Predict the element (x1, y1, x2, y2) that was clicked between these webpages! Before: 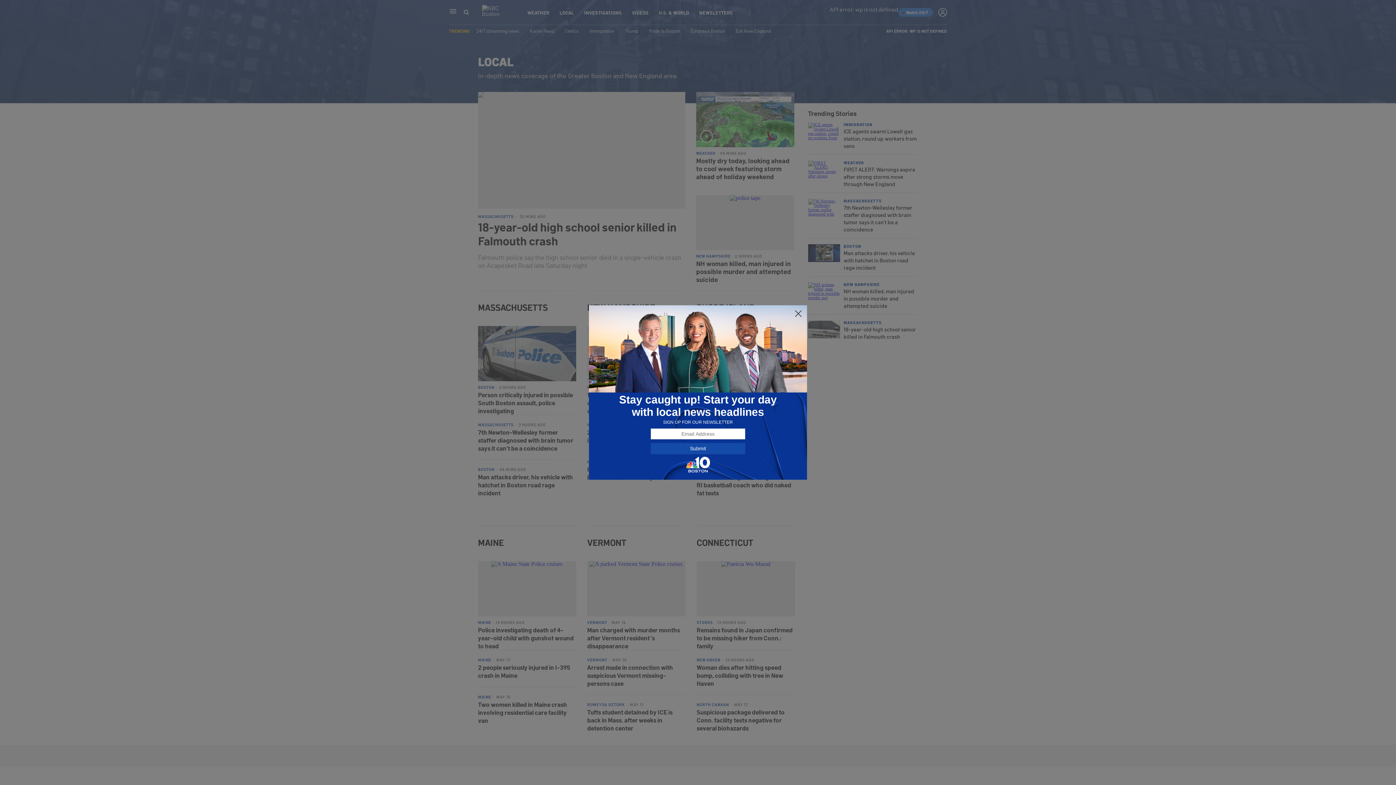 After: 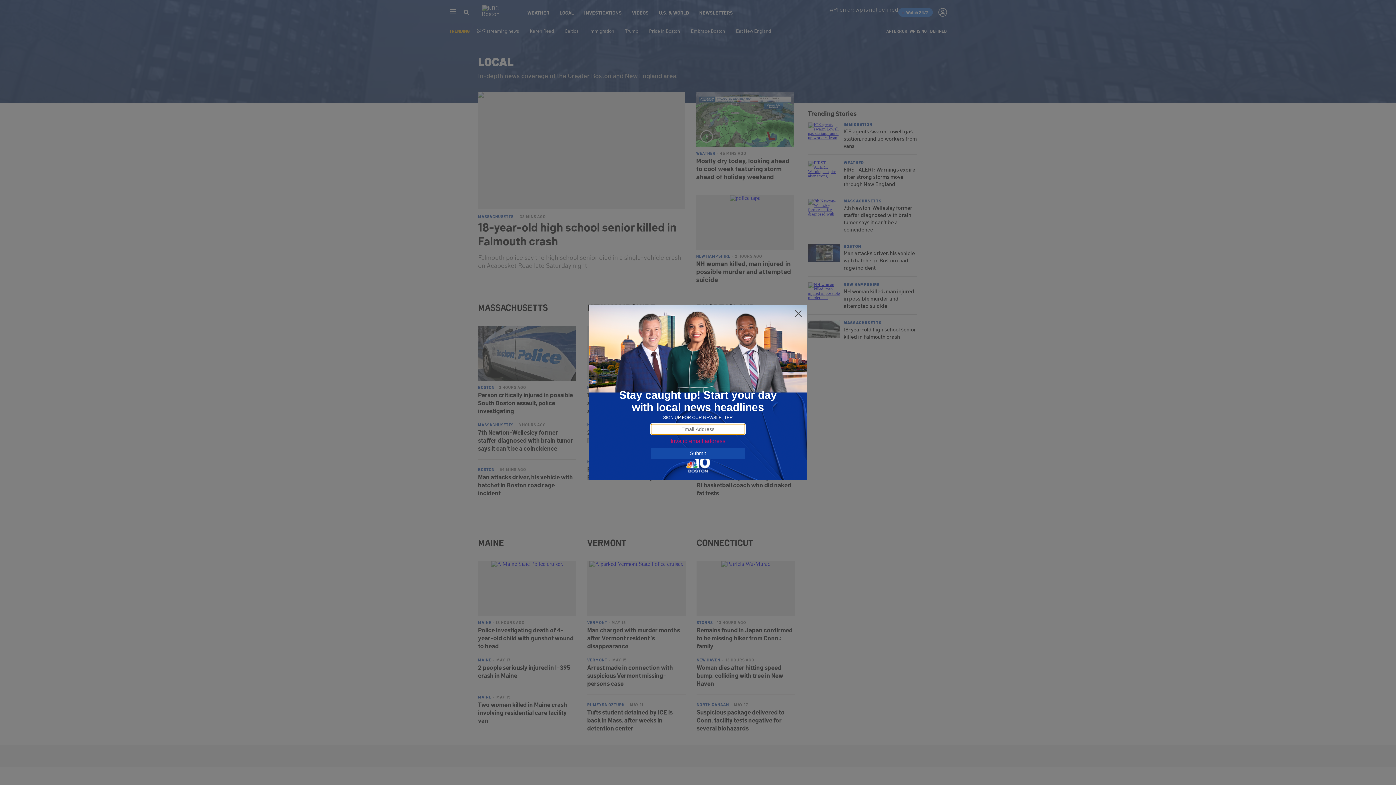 Action: label: Submit bbox: (650, 443, 745, 454)